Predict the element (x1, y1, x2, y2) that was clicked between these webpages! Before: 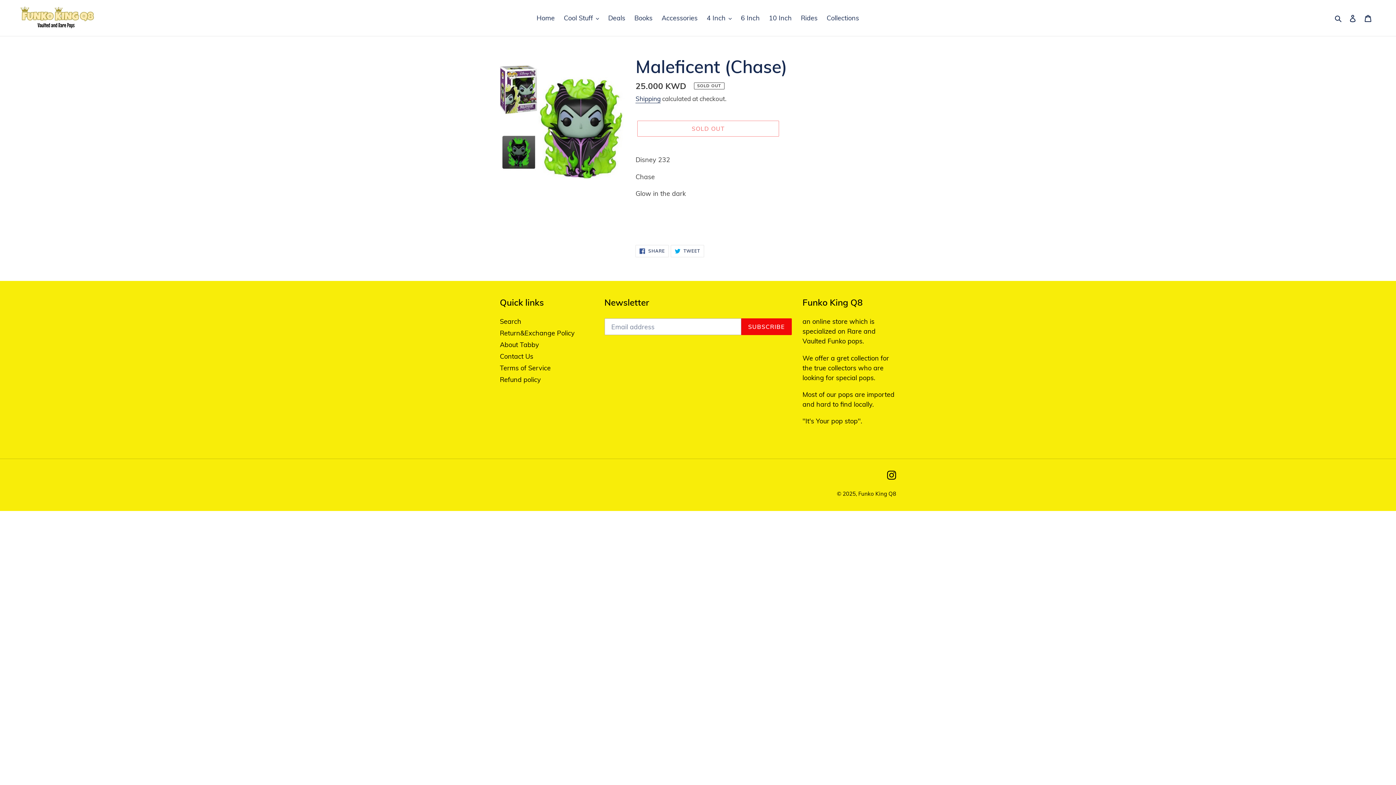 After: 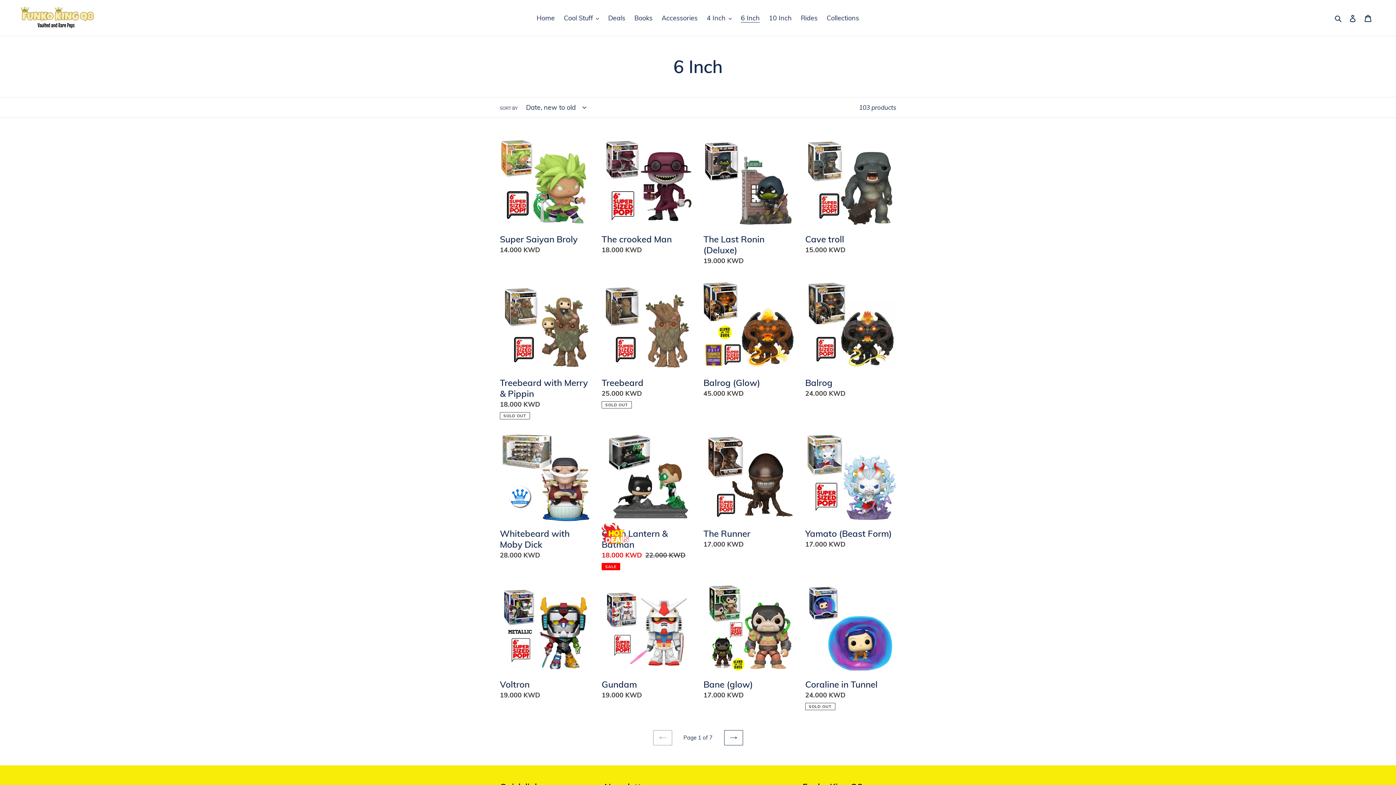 Action: label: 6 Inch bbox: (737, 12, 763, 24)